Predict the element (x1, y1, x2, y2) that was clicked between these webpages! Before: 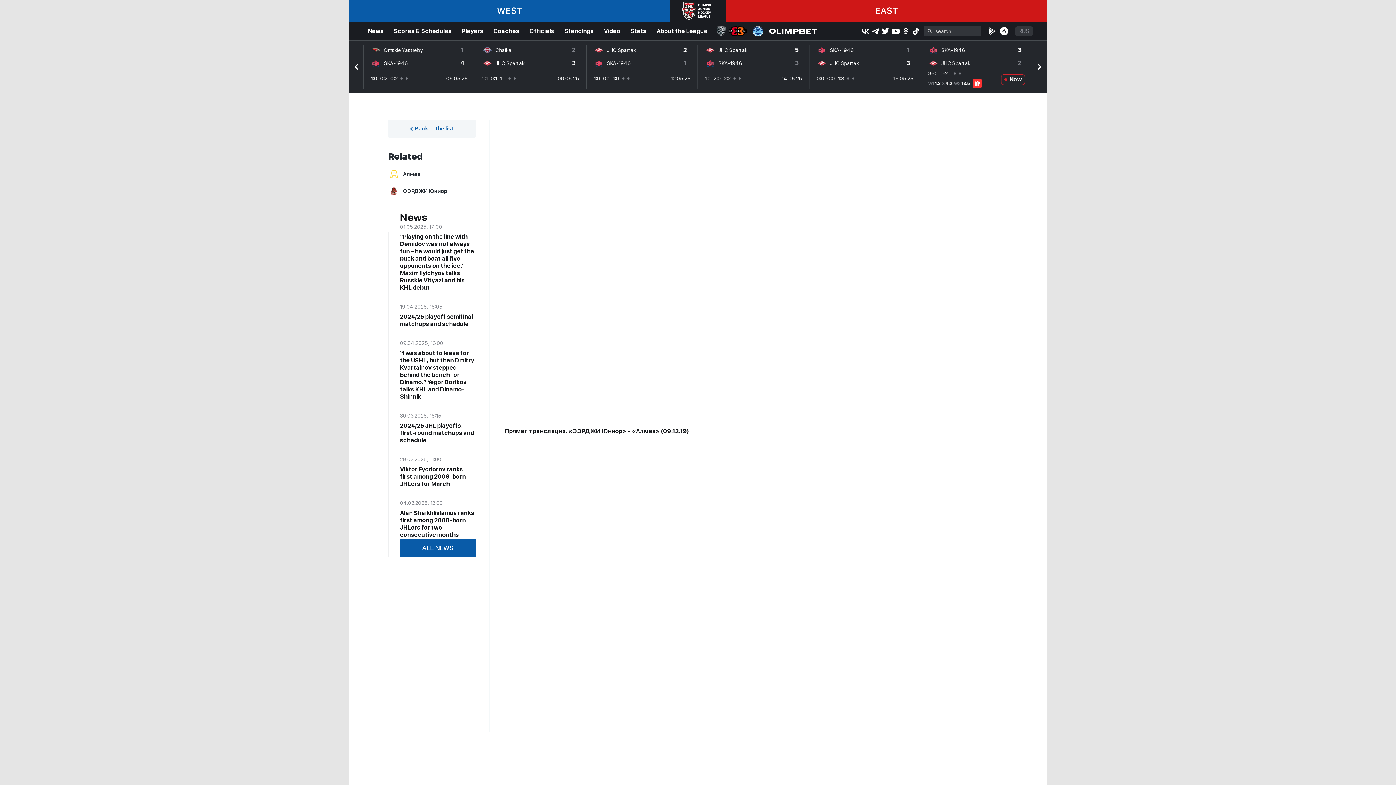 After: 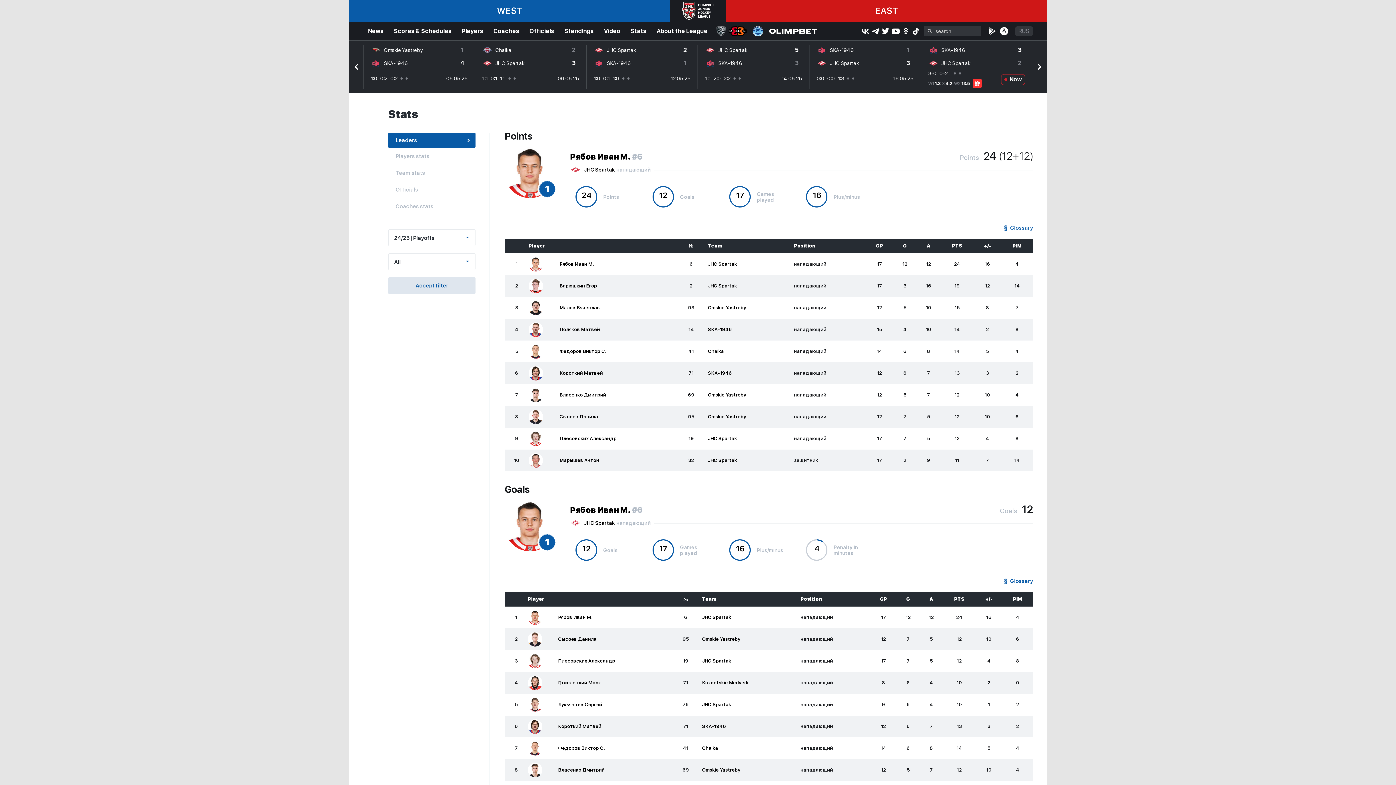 Action: label: Stats bbox: (625, 22, 651, 40)